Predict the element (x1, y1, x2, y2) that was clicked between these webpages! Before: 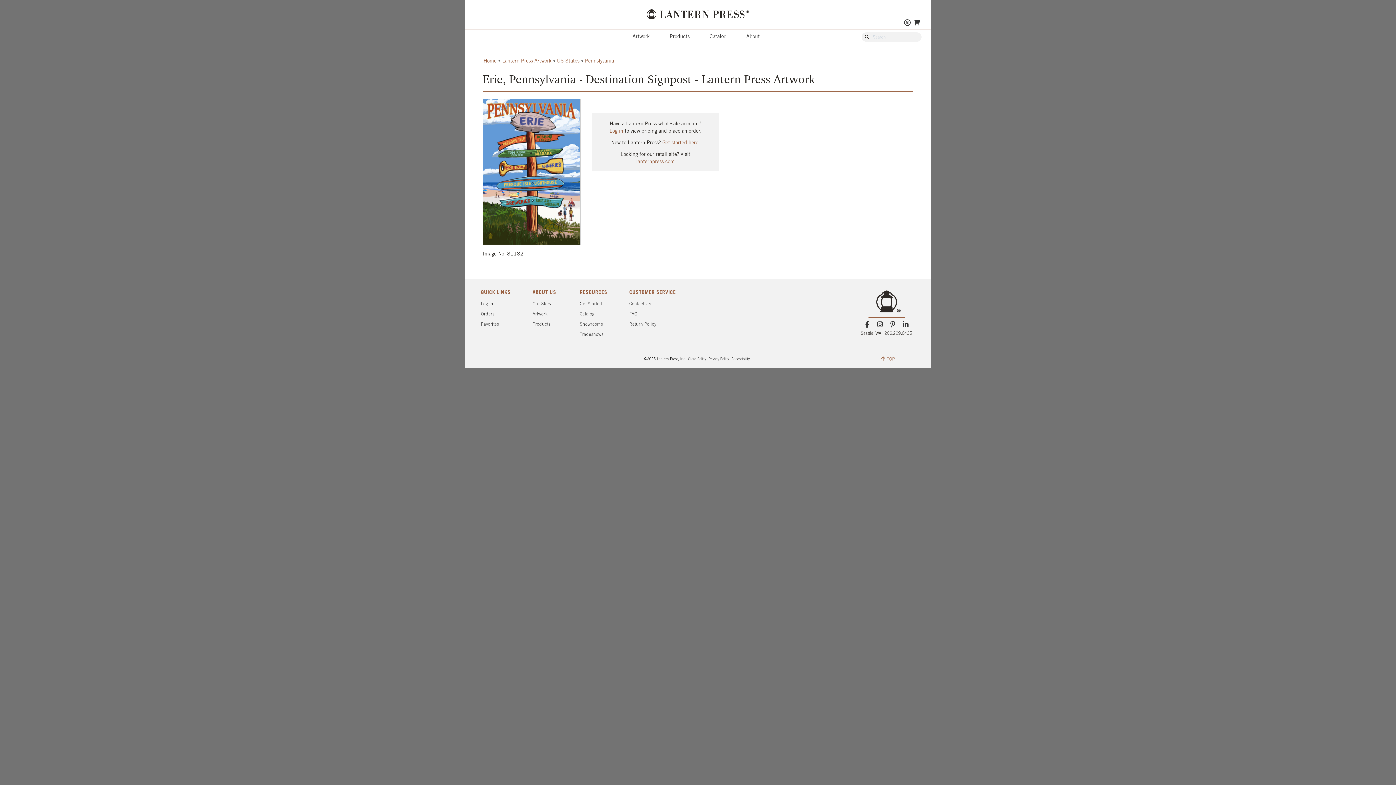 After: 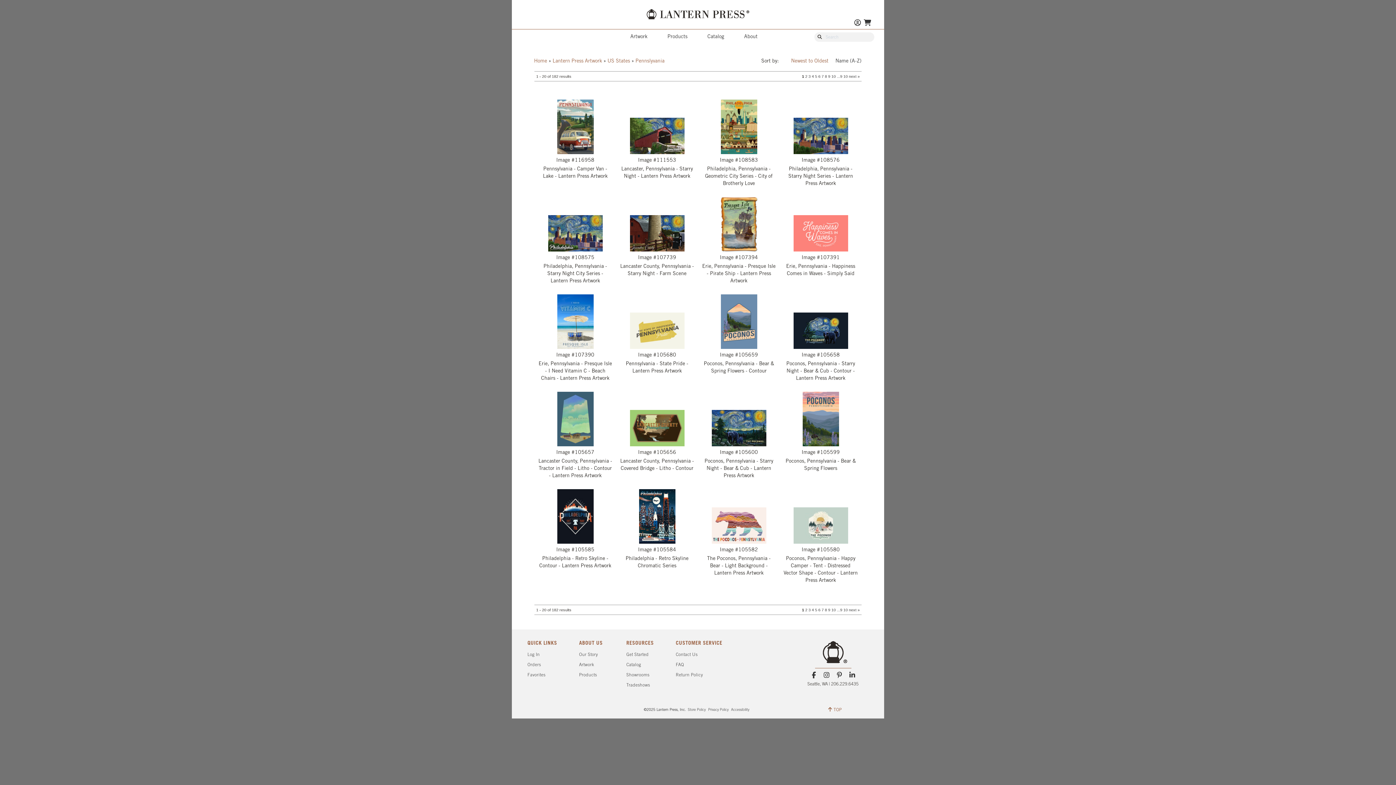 Action: label: Pennslyvania bbox: (585, 58, 614, 63)